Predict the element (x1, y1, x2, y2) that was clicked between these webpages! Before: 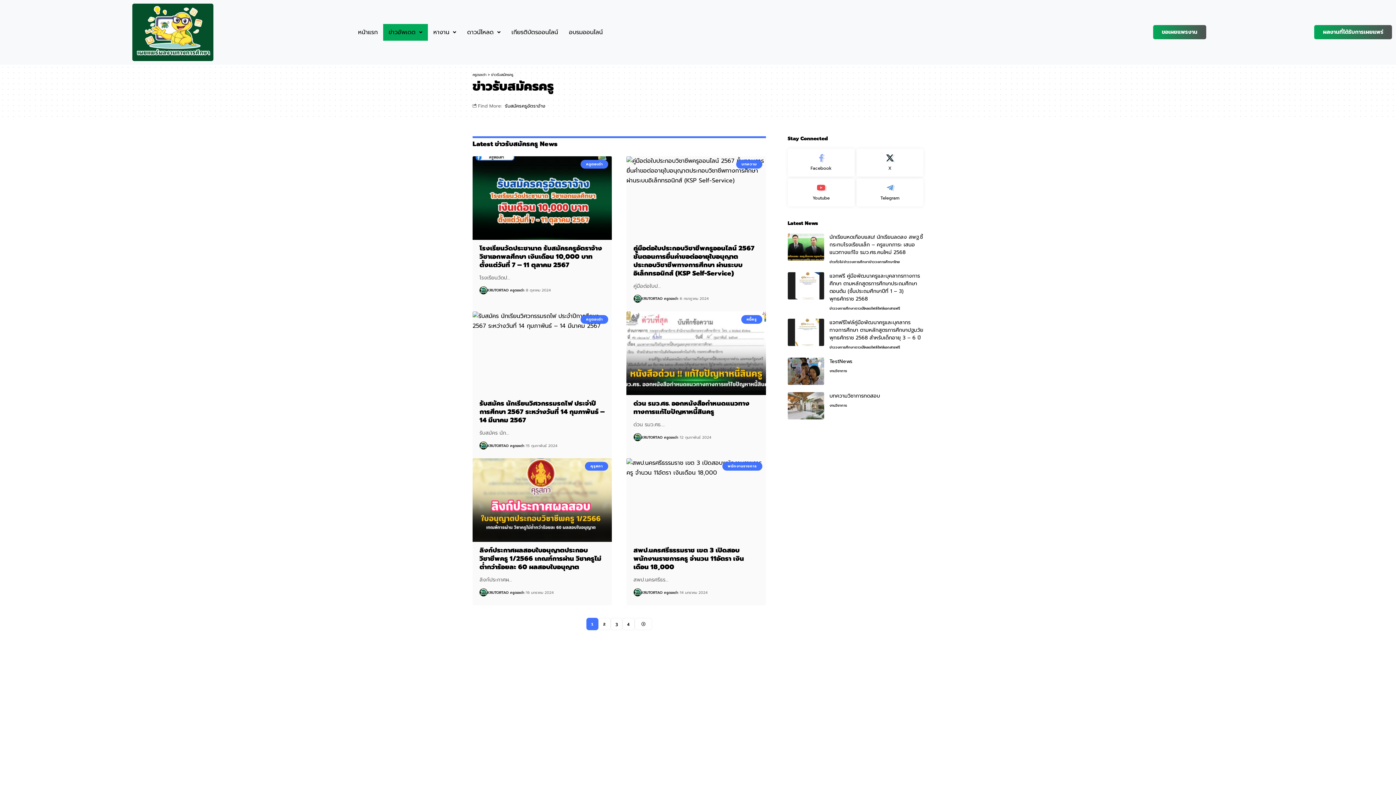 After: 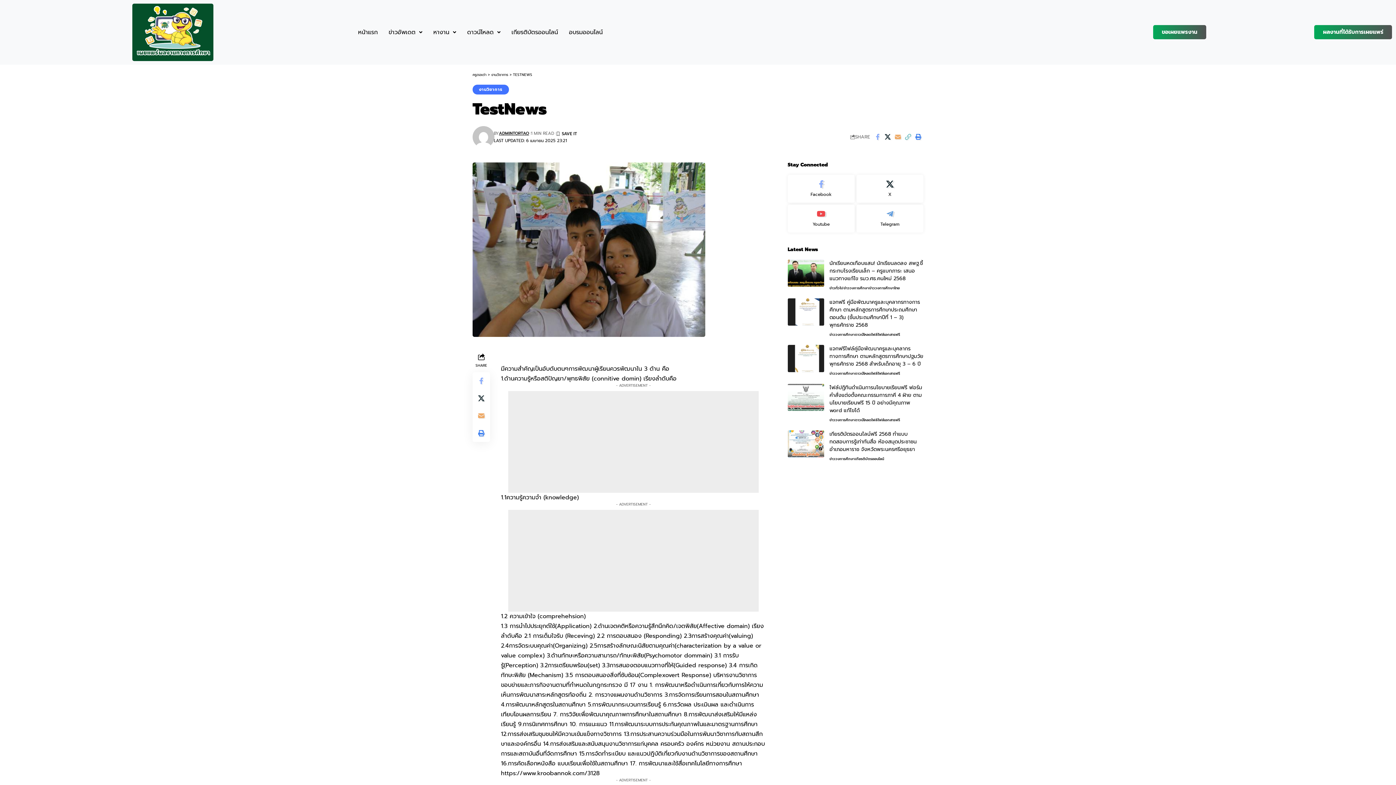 Action: label: TestNews bbox: (829, 357, 852, 365)